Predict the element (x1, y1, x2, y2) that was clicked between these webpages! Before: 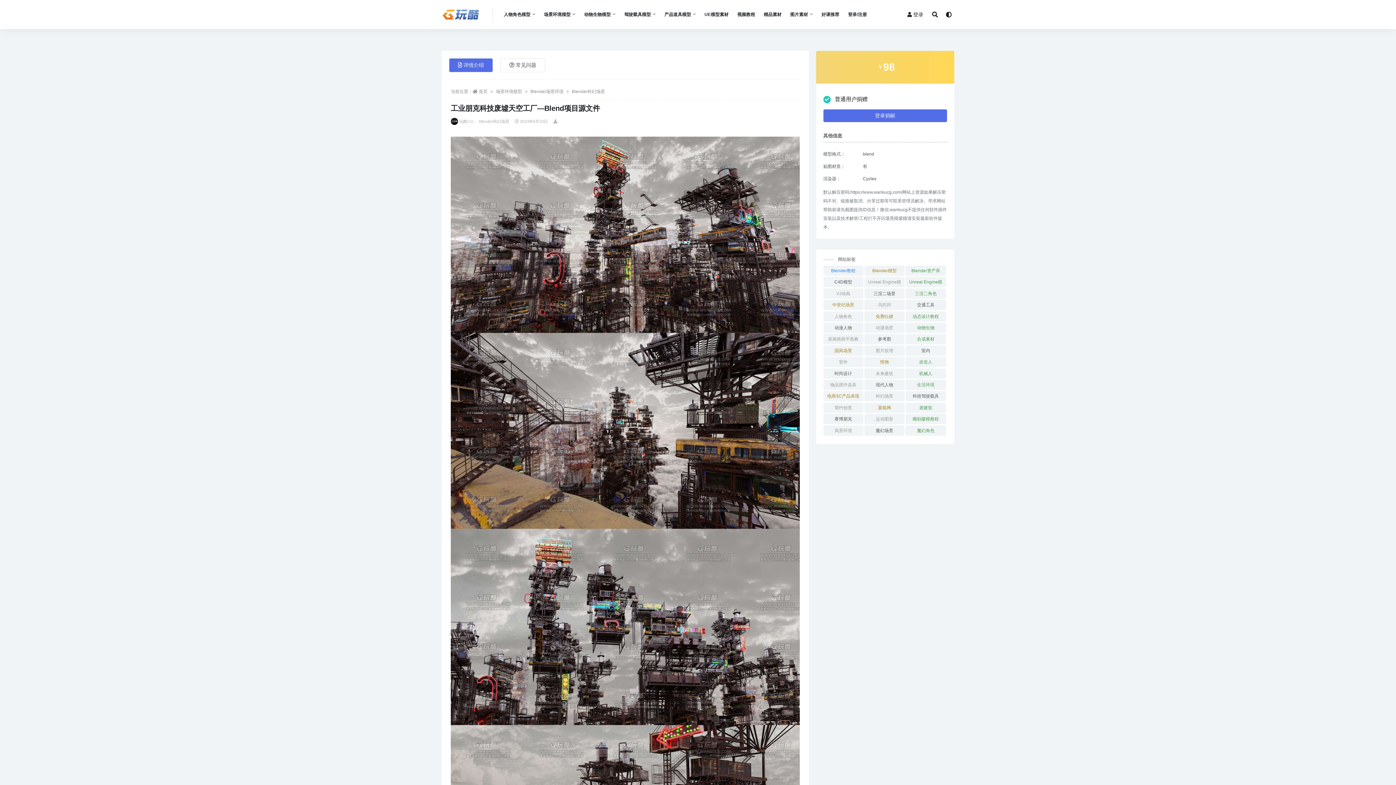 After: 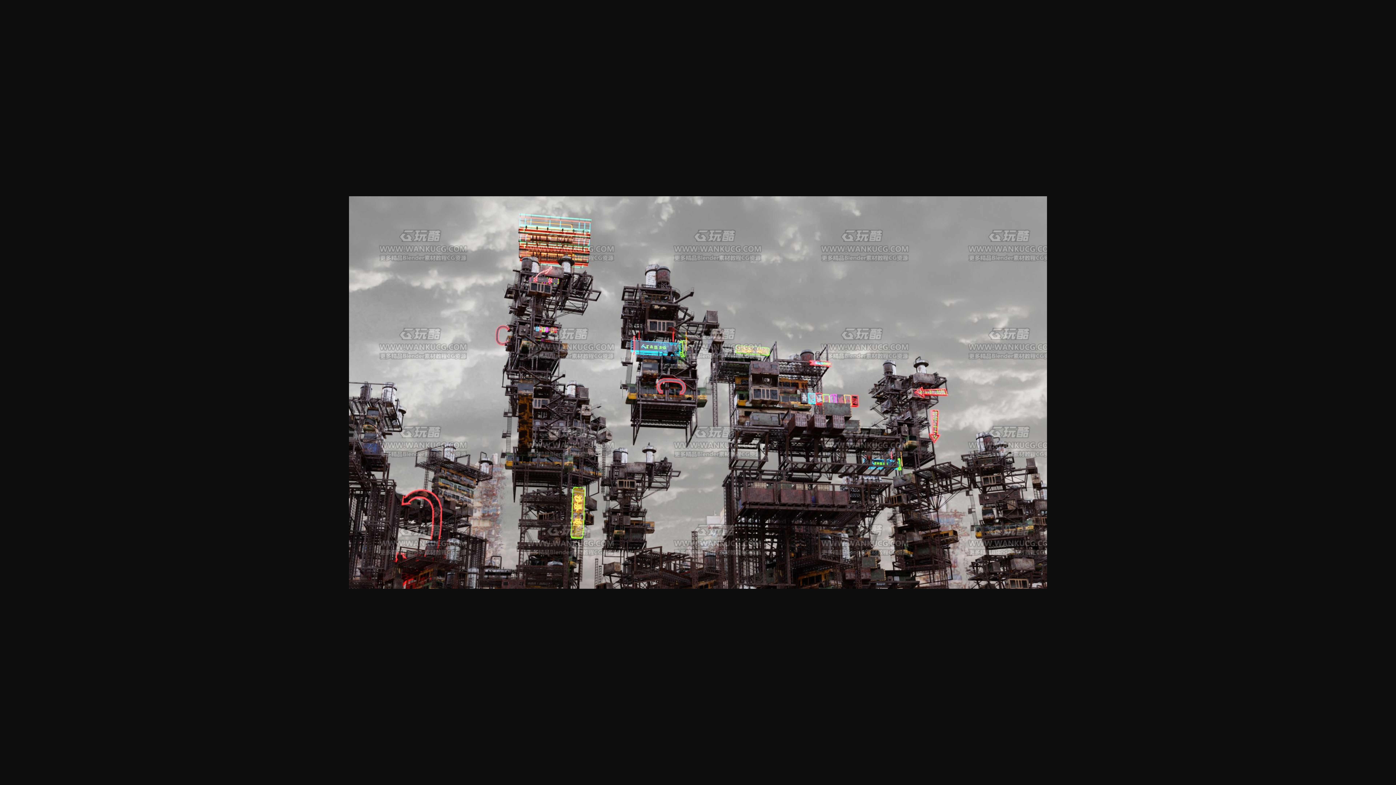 Action: bbox: (450, 529, 799, 725)